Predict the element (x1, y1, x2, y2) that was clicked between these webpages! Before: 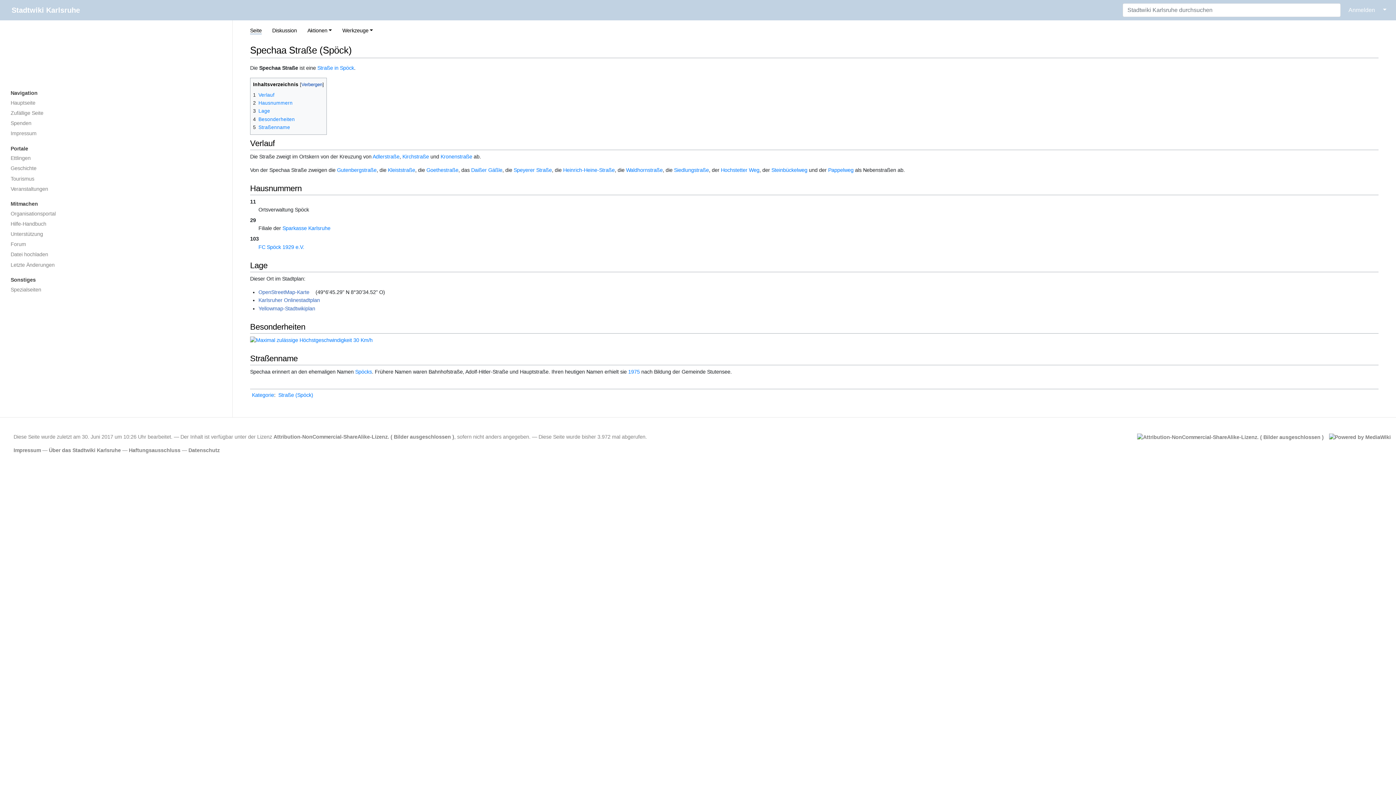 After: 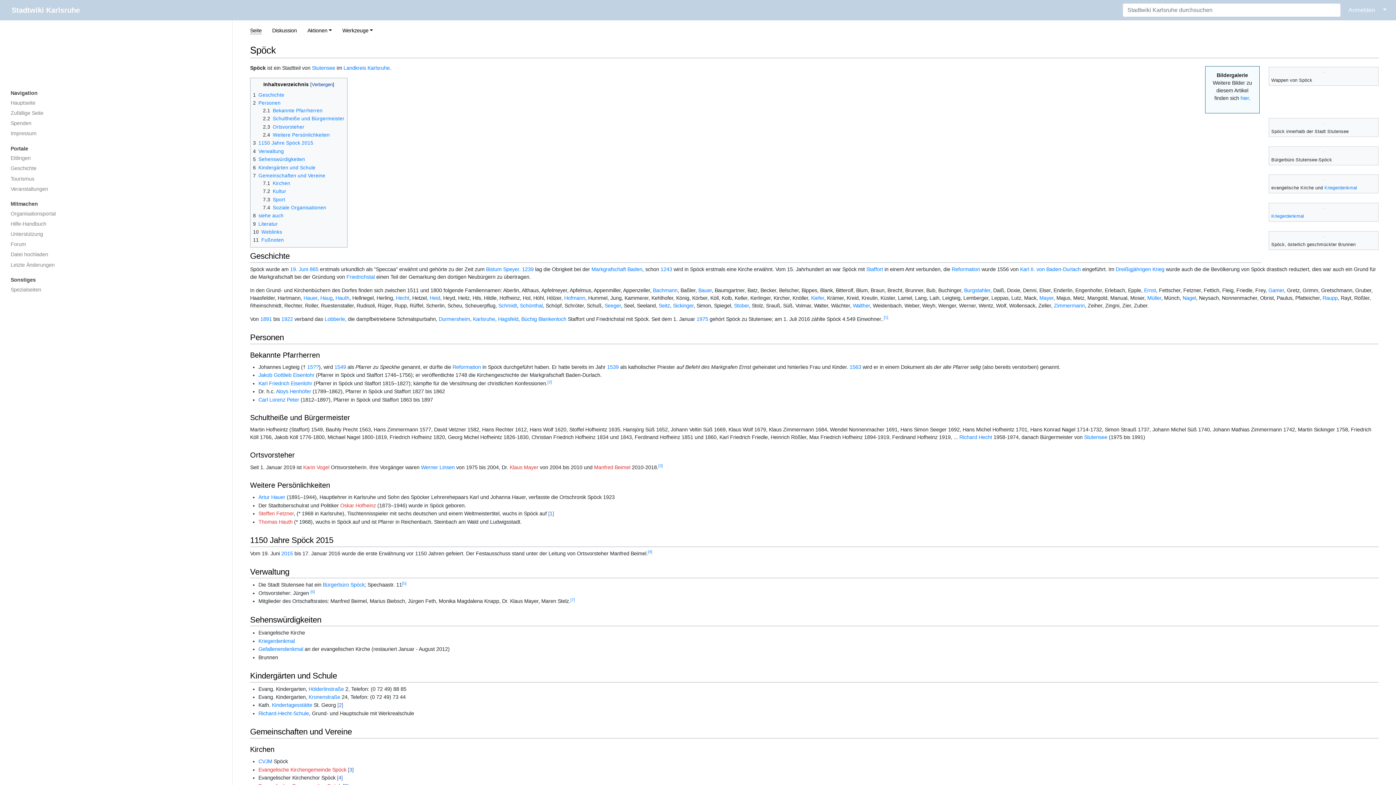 Action: label: Spöcks bbox: (355, 369, 372, 375)